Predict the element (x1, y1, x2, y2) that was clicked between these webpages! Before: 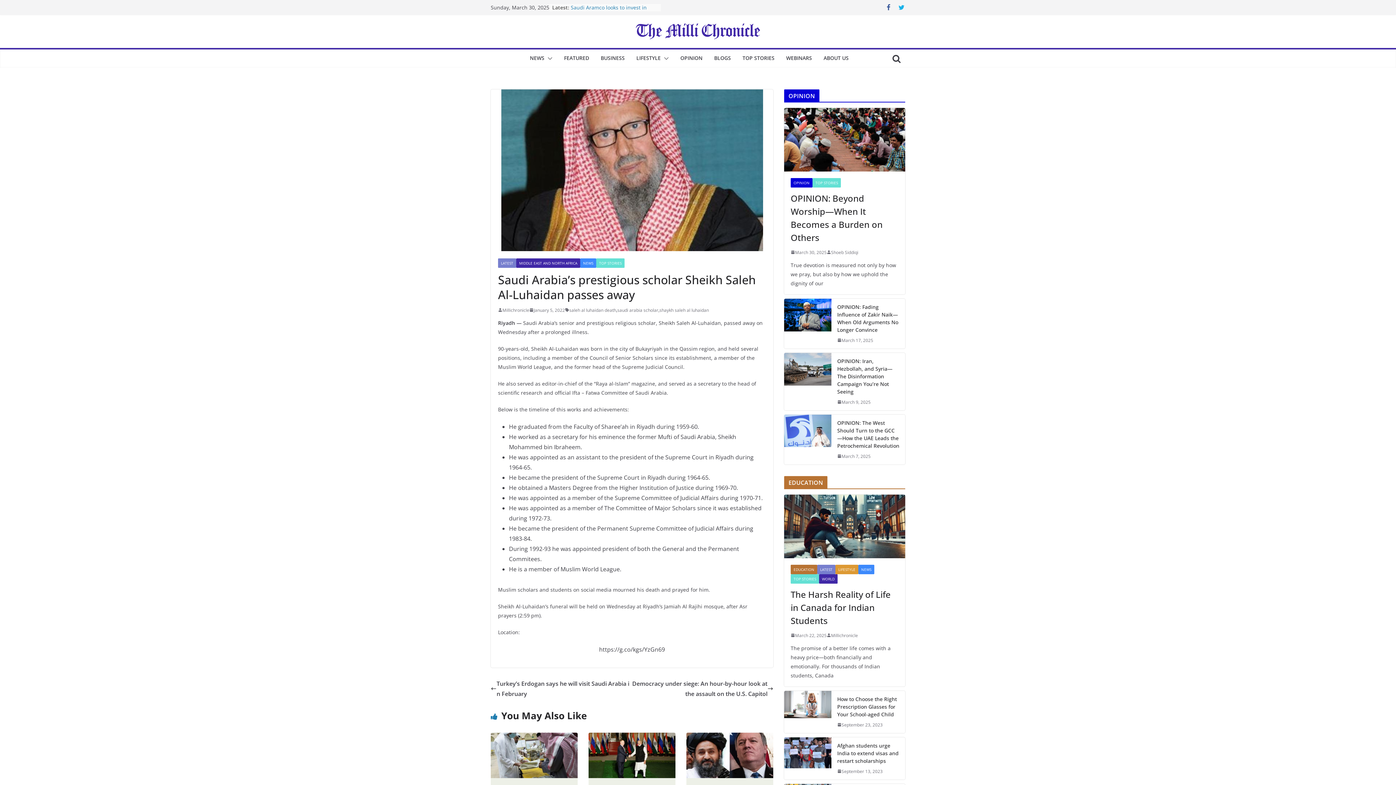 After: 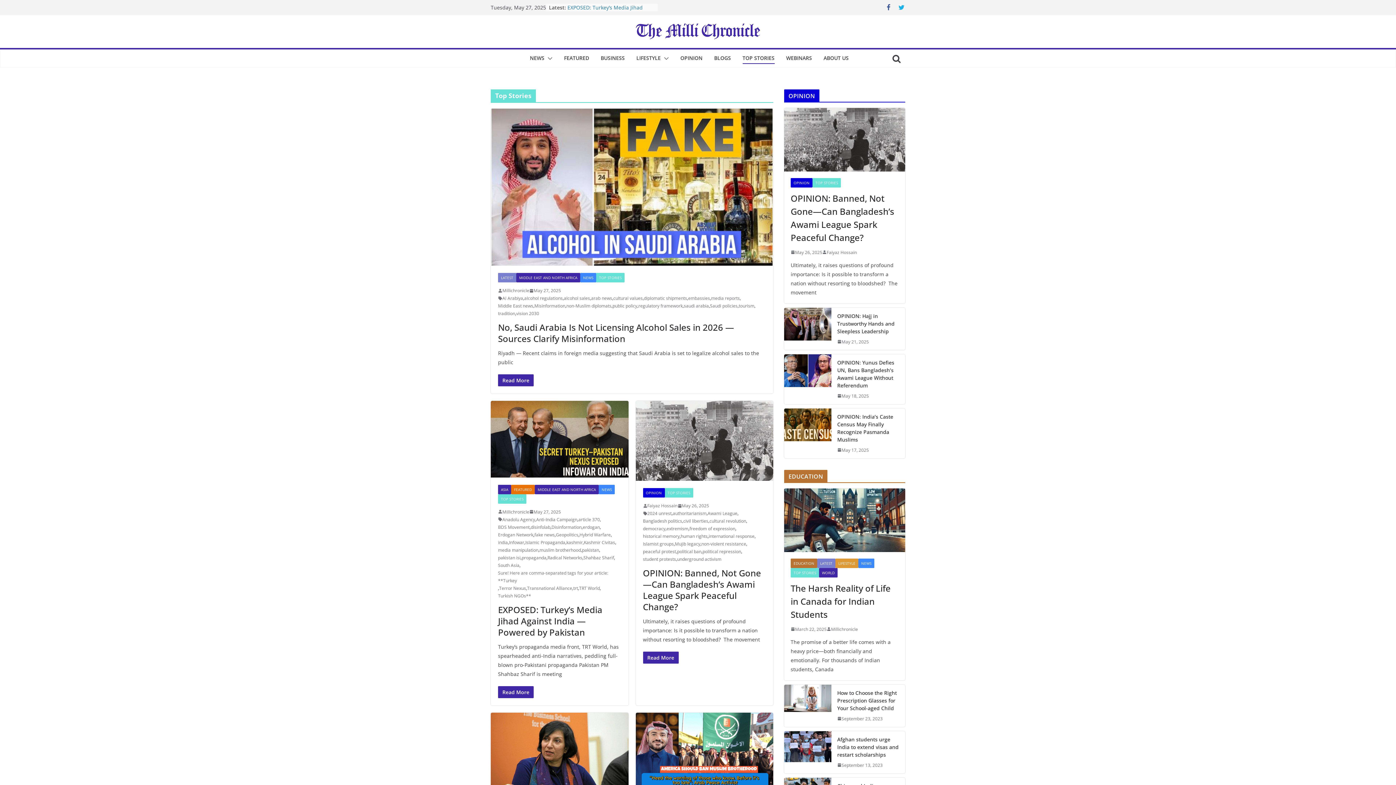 Action: bbox: (742, 53, 774, 63) label: TOP STORIES